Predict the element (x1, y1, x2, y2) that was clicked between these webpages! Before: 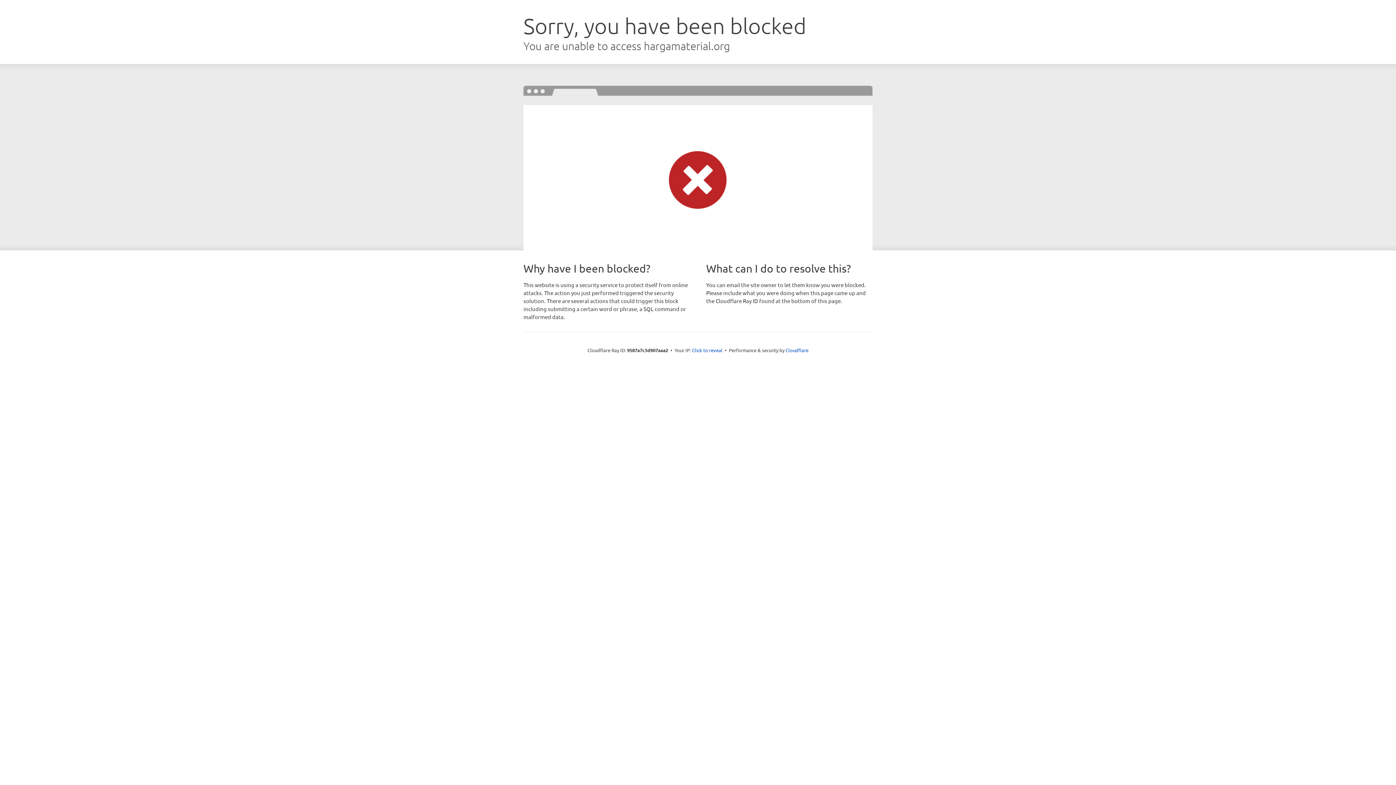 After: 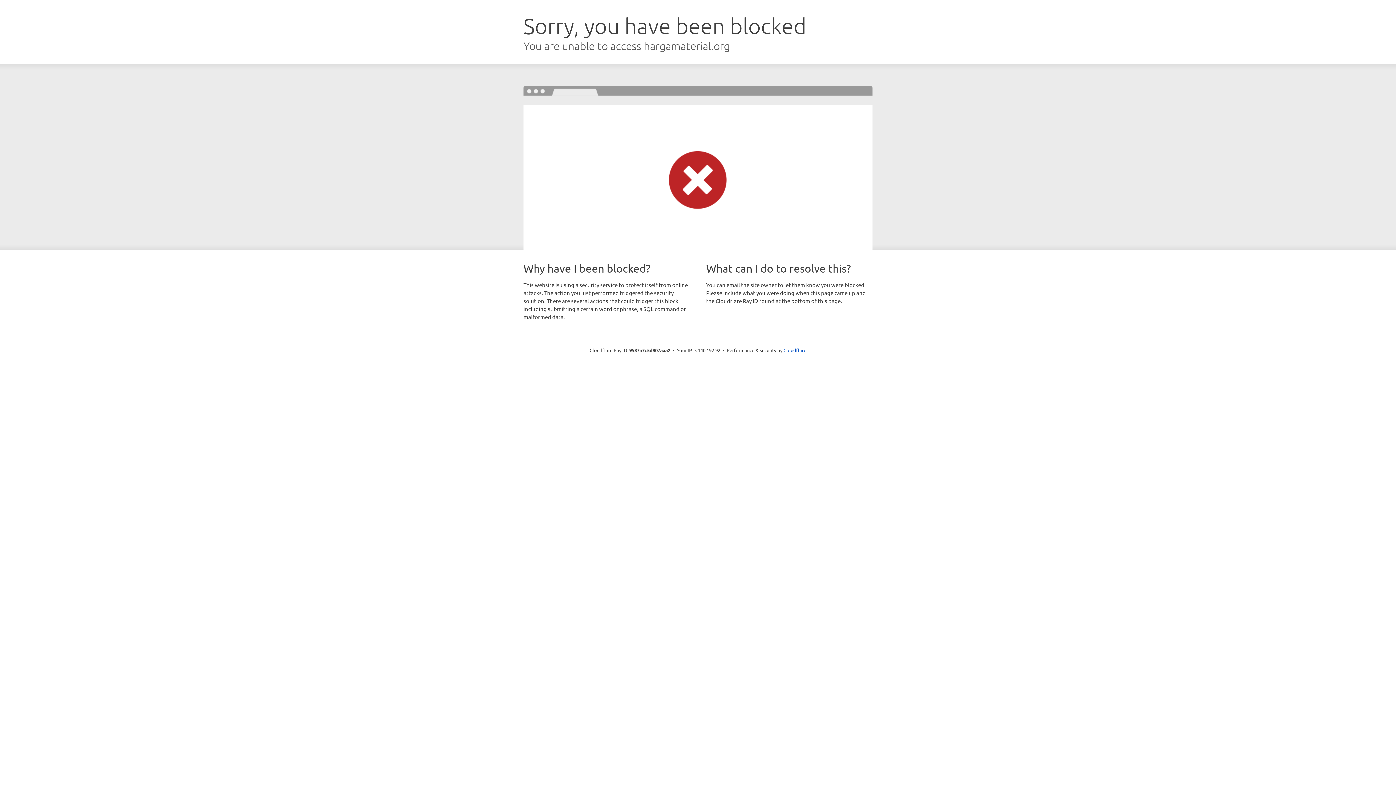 Action: bbox: (692, 346, 722, 353) label: Click to reveal